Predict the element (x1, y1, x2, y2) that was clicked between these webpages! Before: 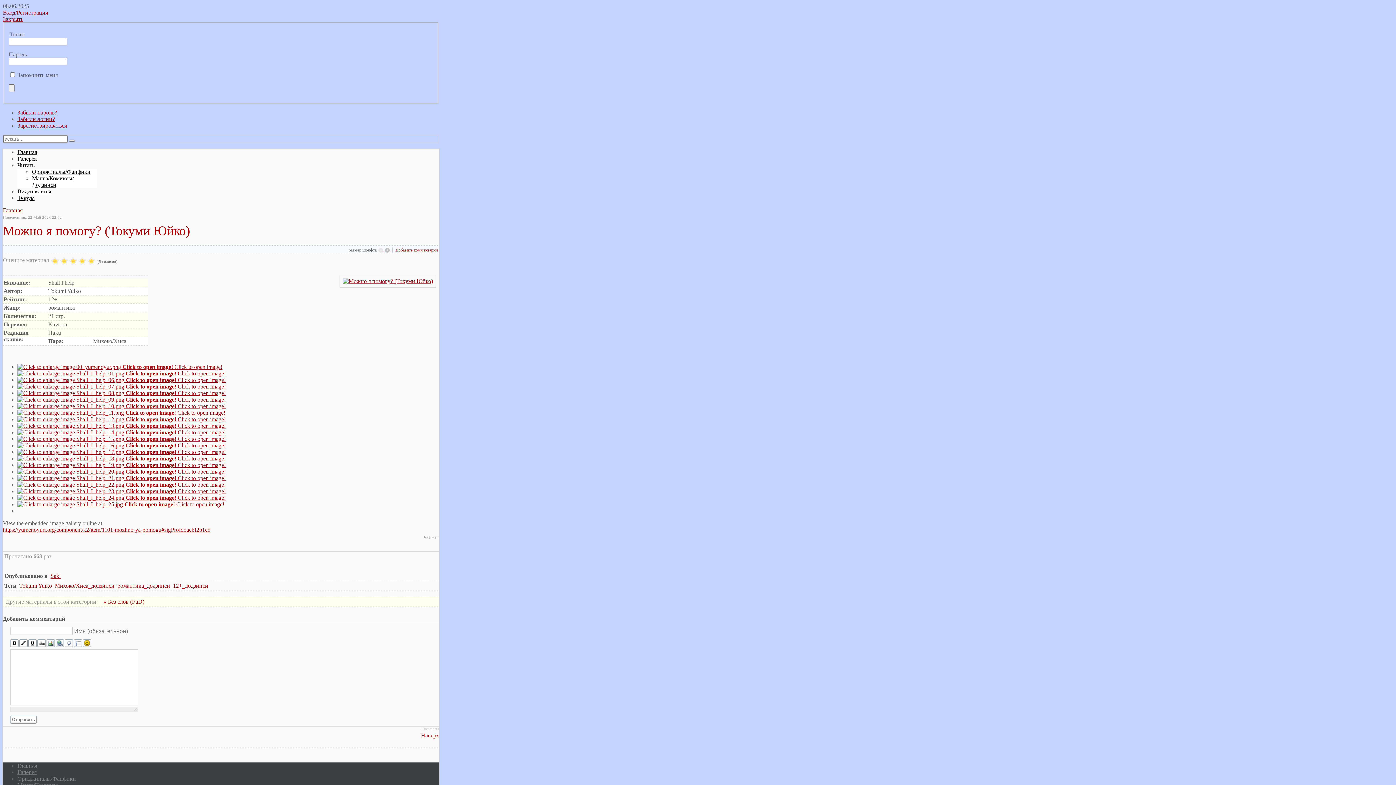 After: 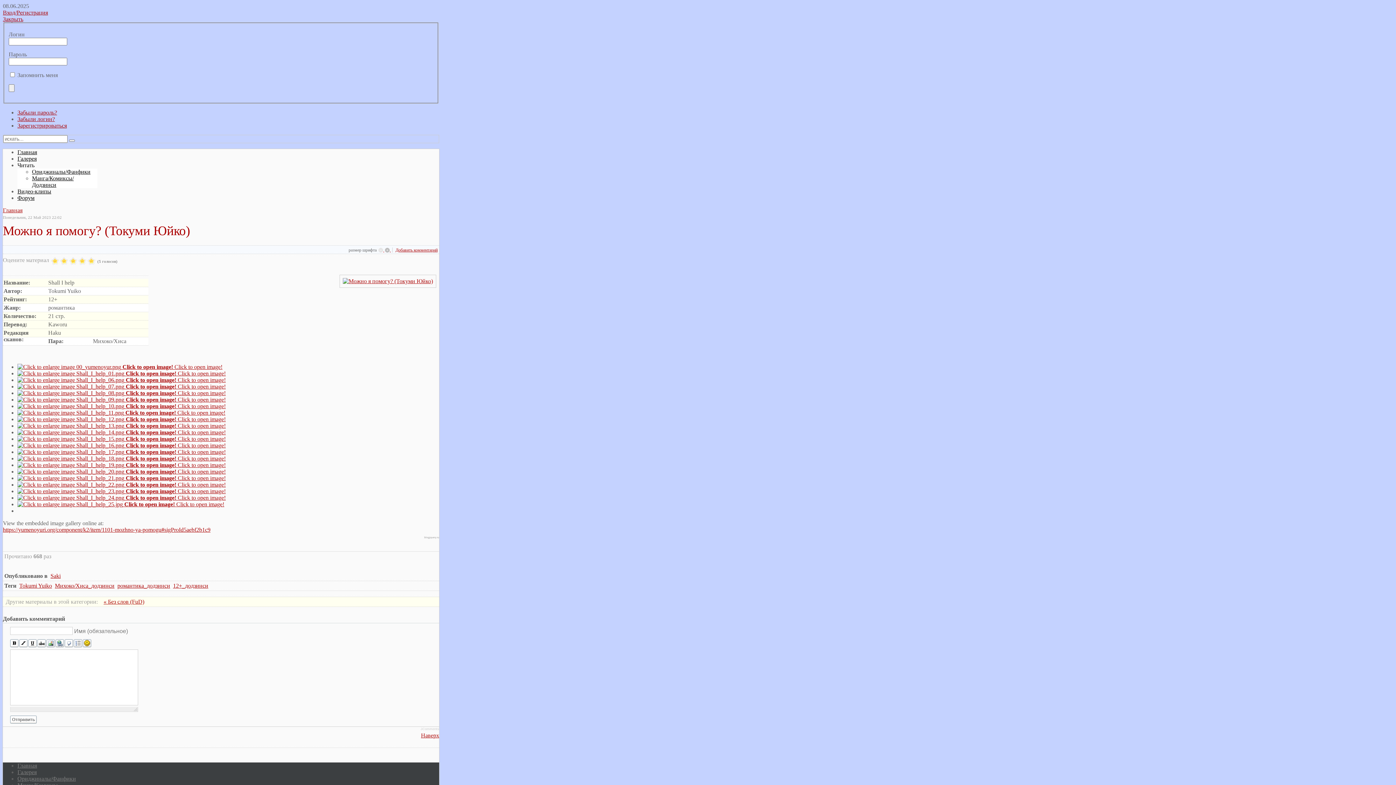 Action: label:   bbox: (378, 247, 384, 252)